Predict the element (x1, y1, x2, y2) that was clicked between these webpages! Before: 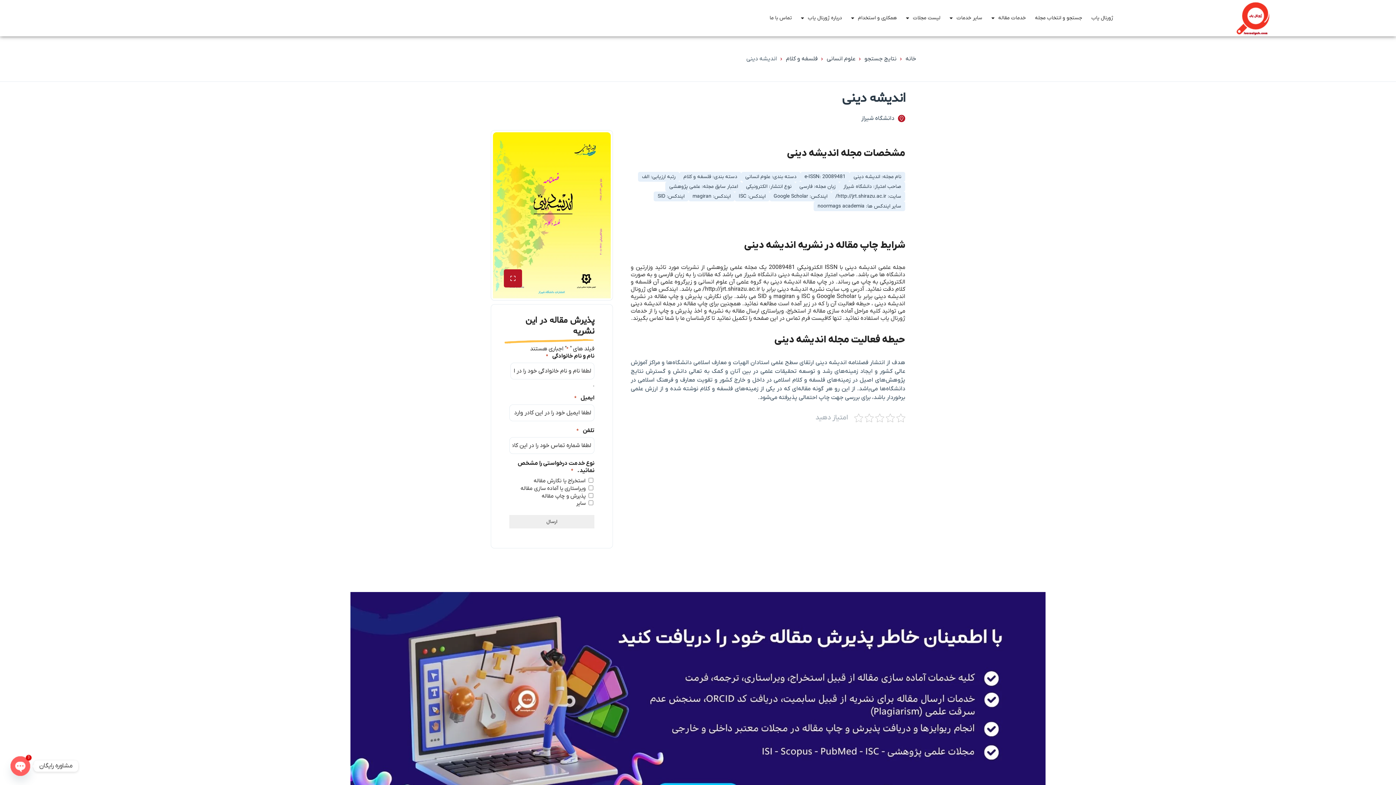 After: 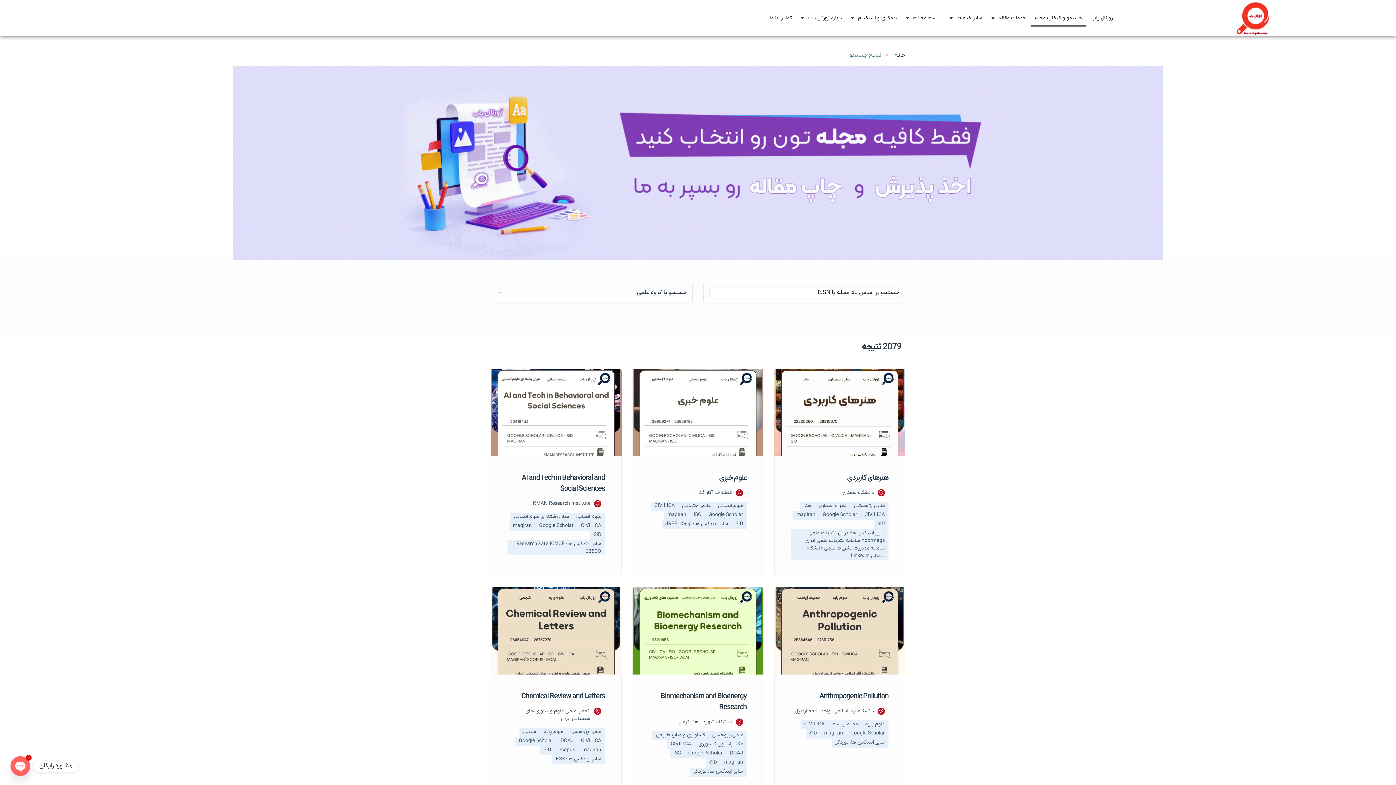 Action: label: جستجو و انتخاب مجله bbox: (1031, 9, 1086, 26)